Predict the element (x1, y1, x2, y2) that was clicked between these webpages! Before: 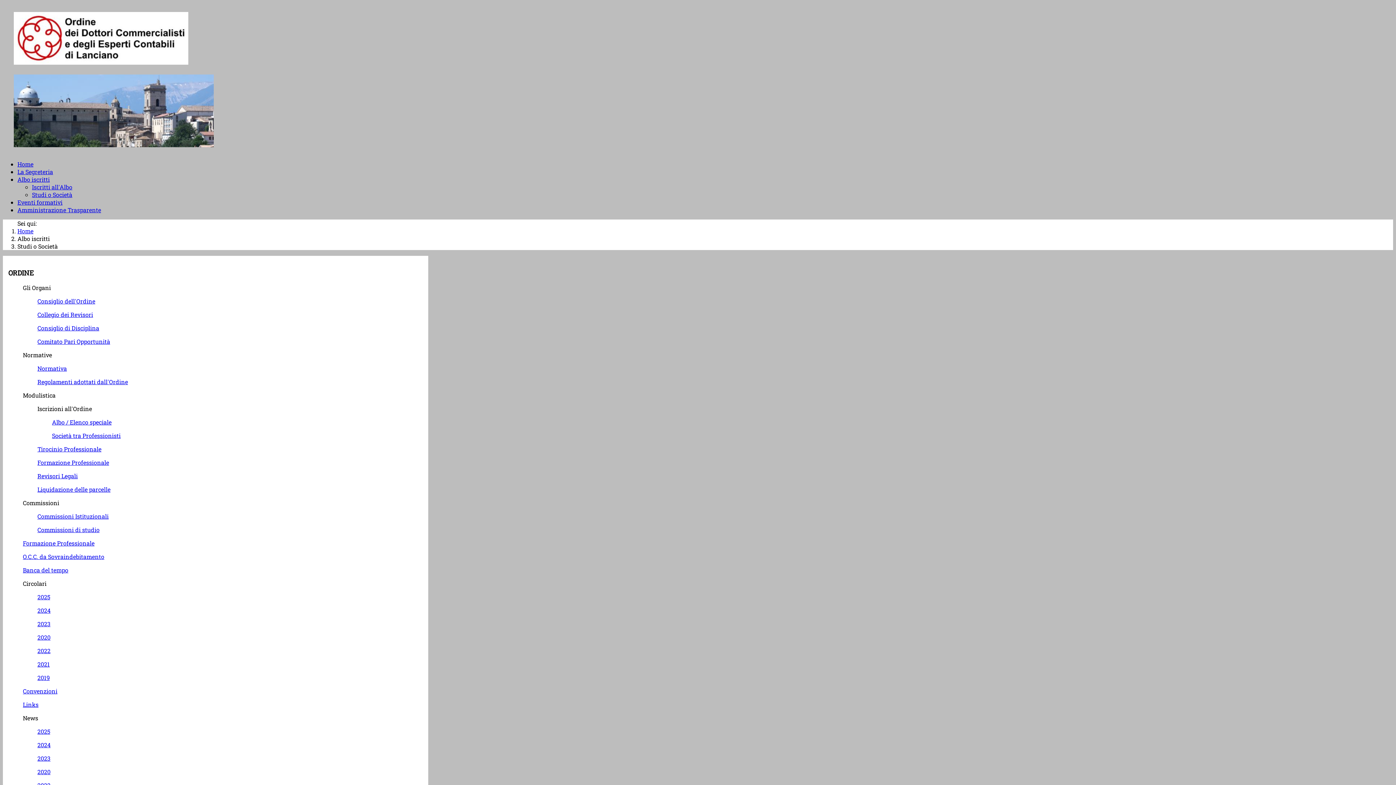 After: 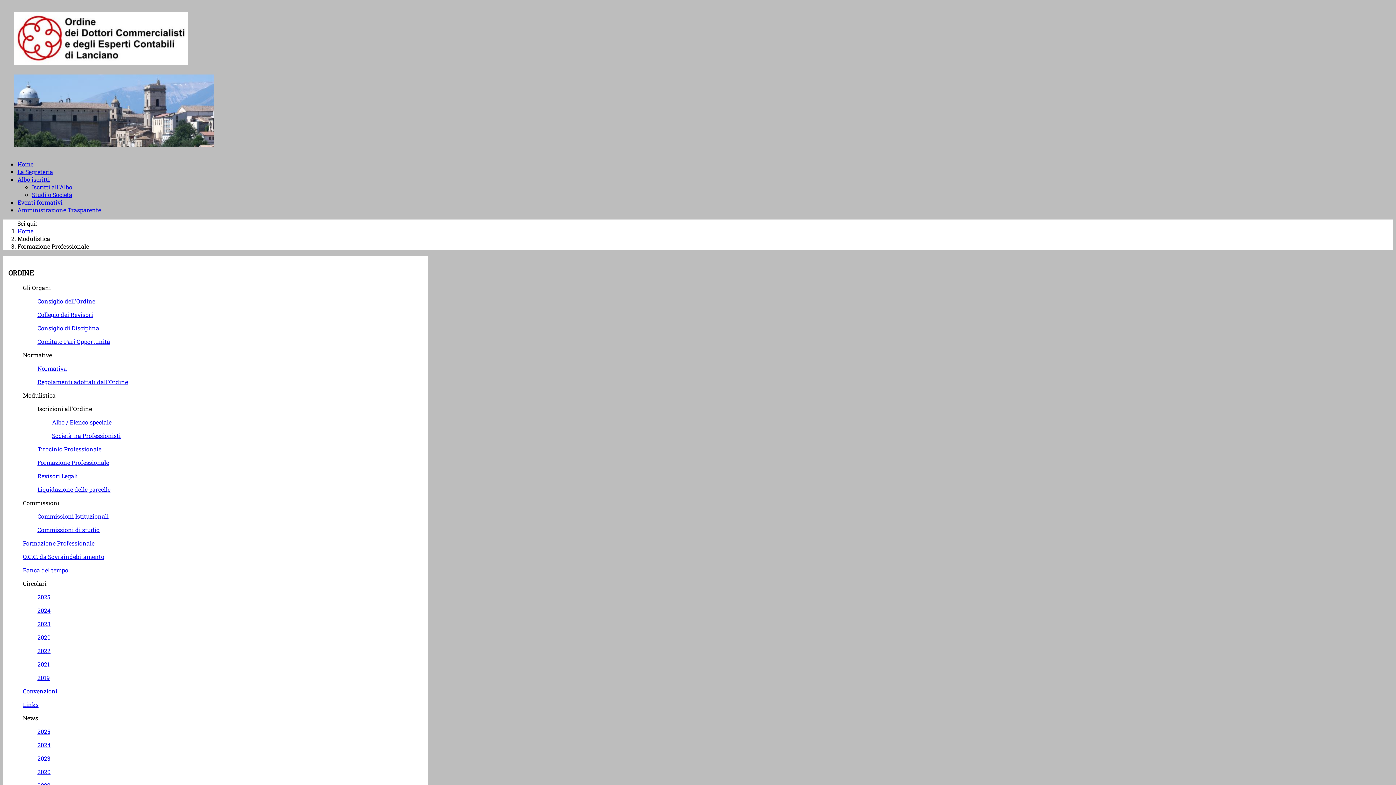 Action: bbox: (37, 459, 109, 466) label: Formazione Professionale